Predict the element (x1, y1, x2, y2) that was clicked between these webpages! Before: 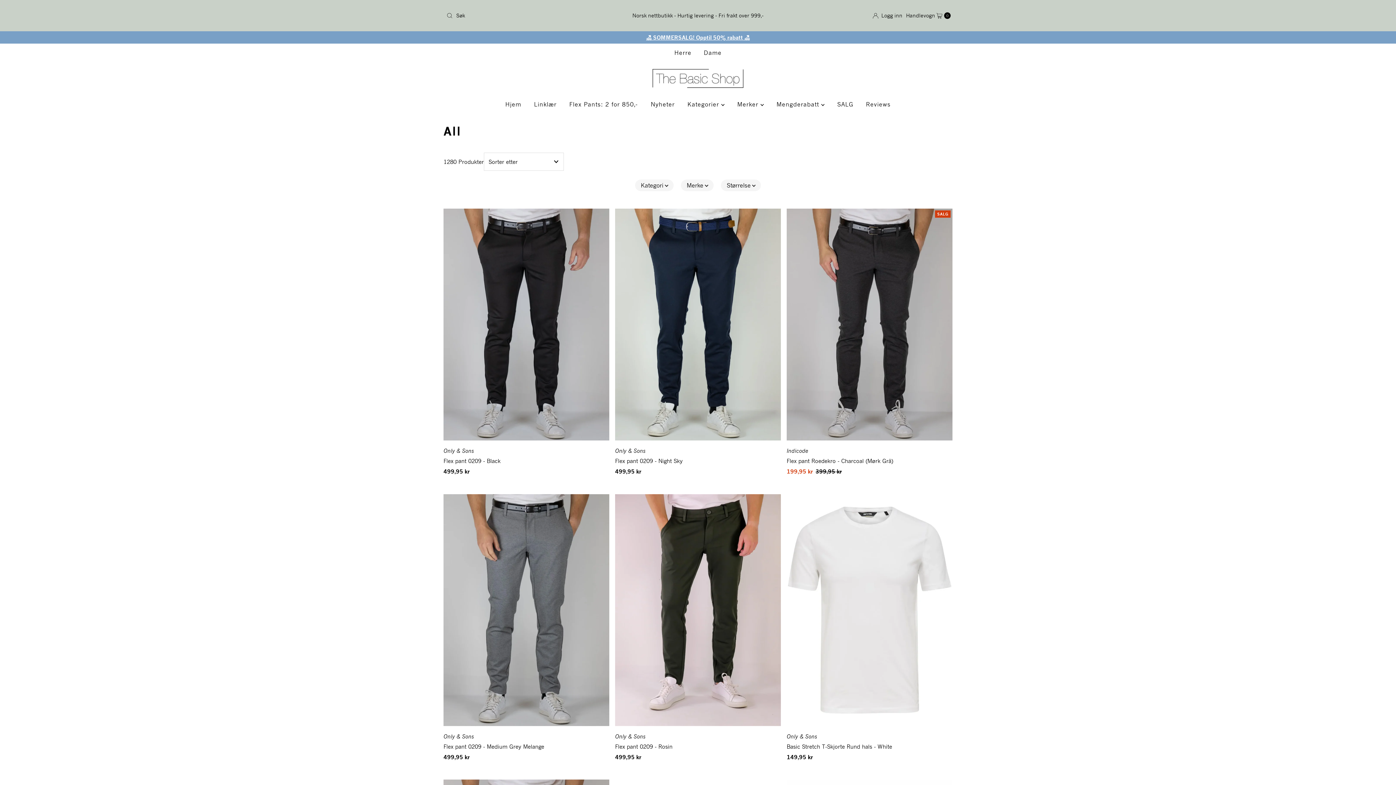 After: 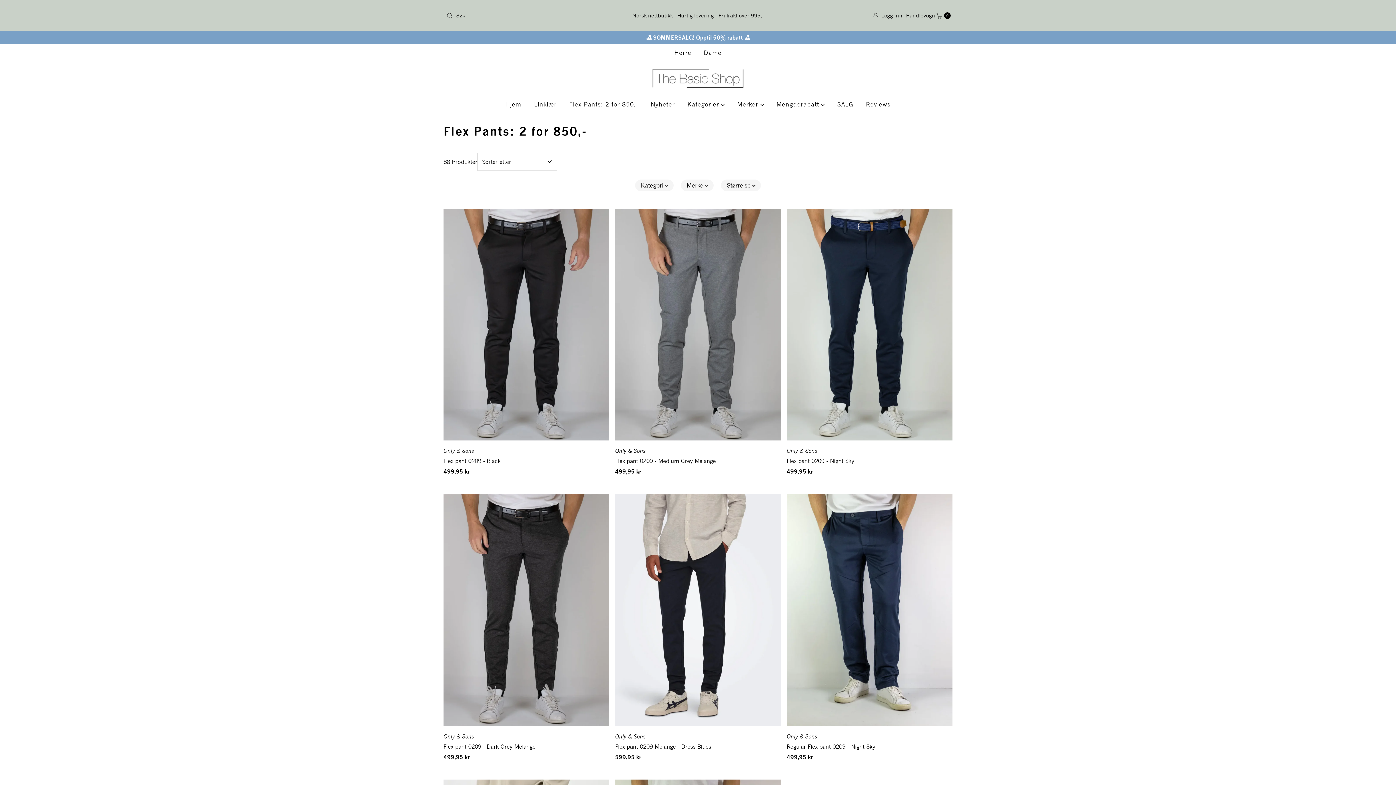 Action: bbox: (771, 95, 830, 113) label: Mengderabatt 